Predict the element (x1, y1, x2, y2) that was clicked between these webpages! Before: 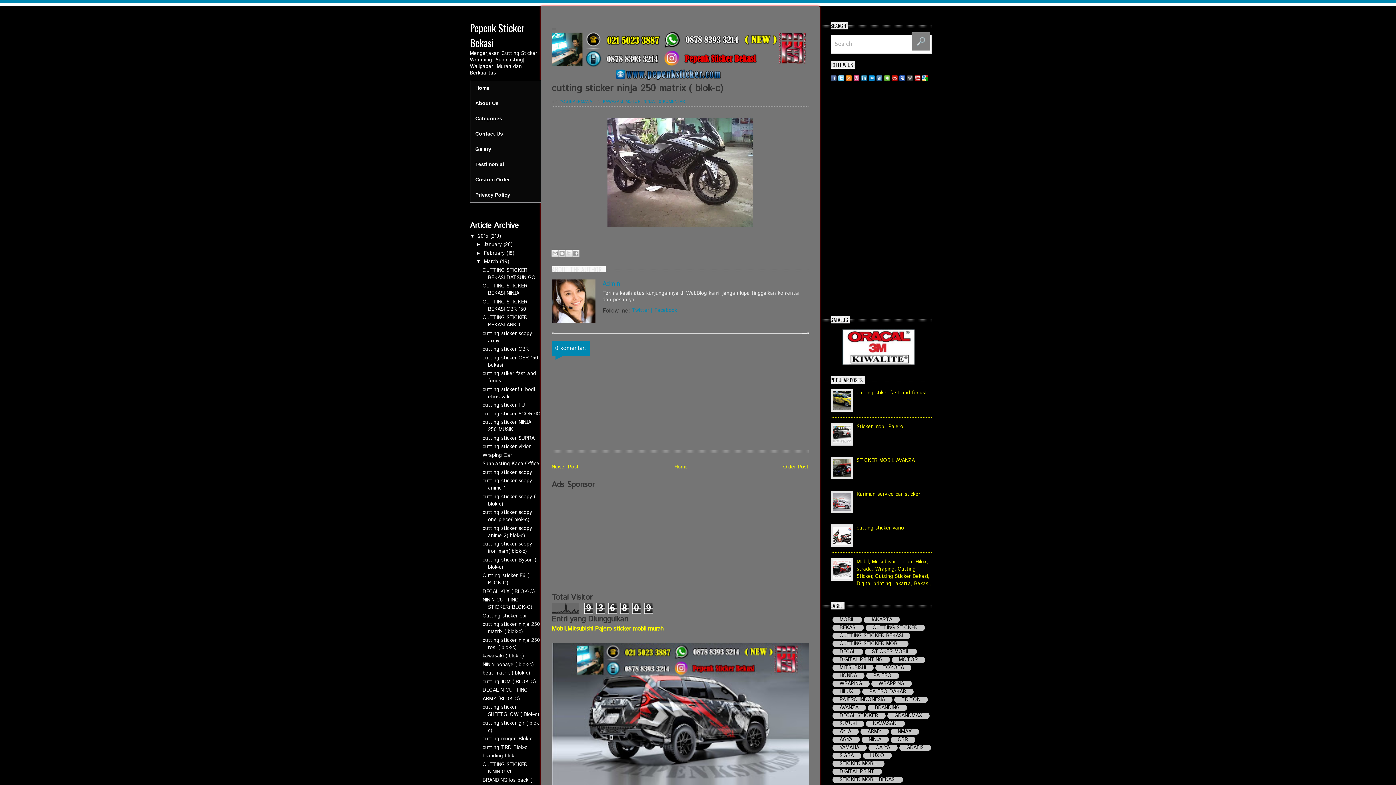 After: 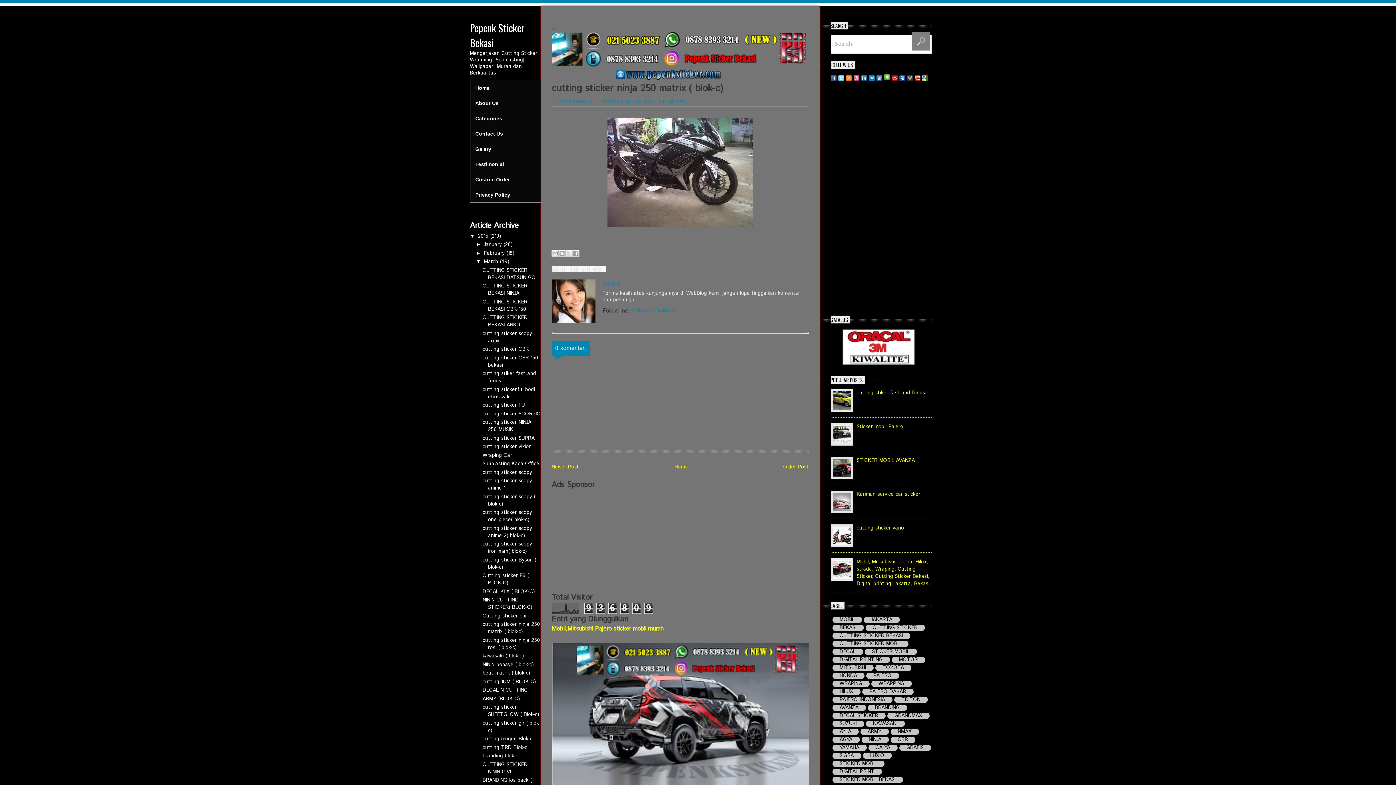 Action: bbox: (884, 74, 890, 81)